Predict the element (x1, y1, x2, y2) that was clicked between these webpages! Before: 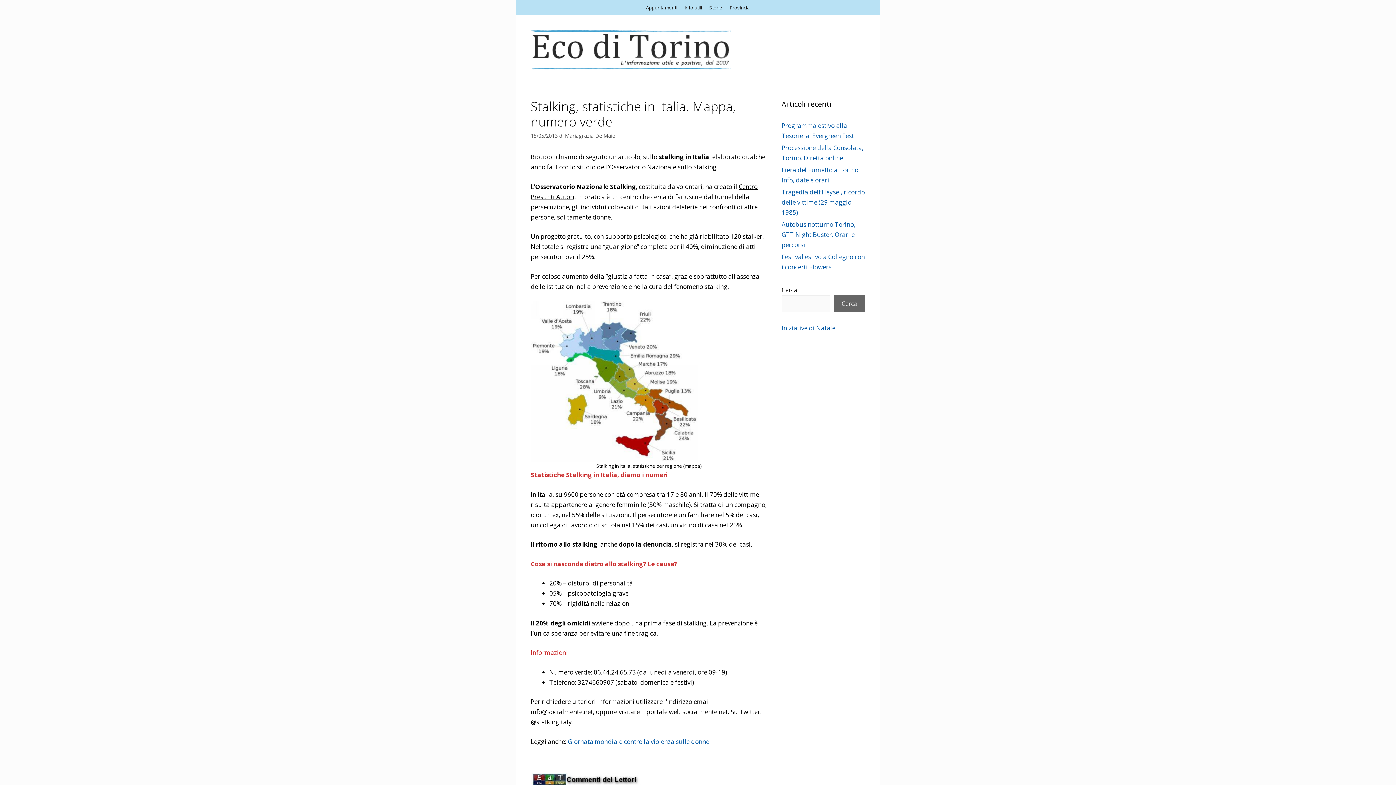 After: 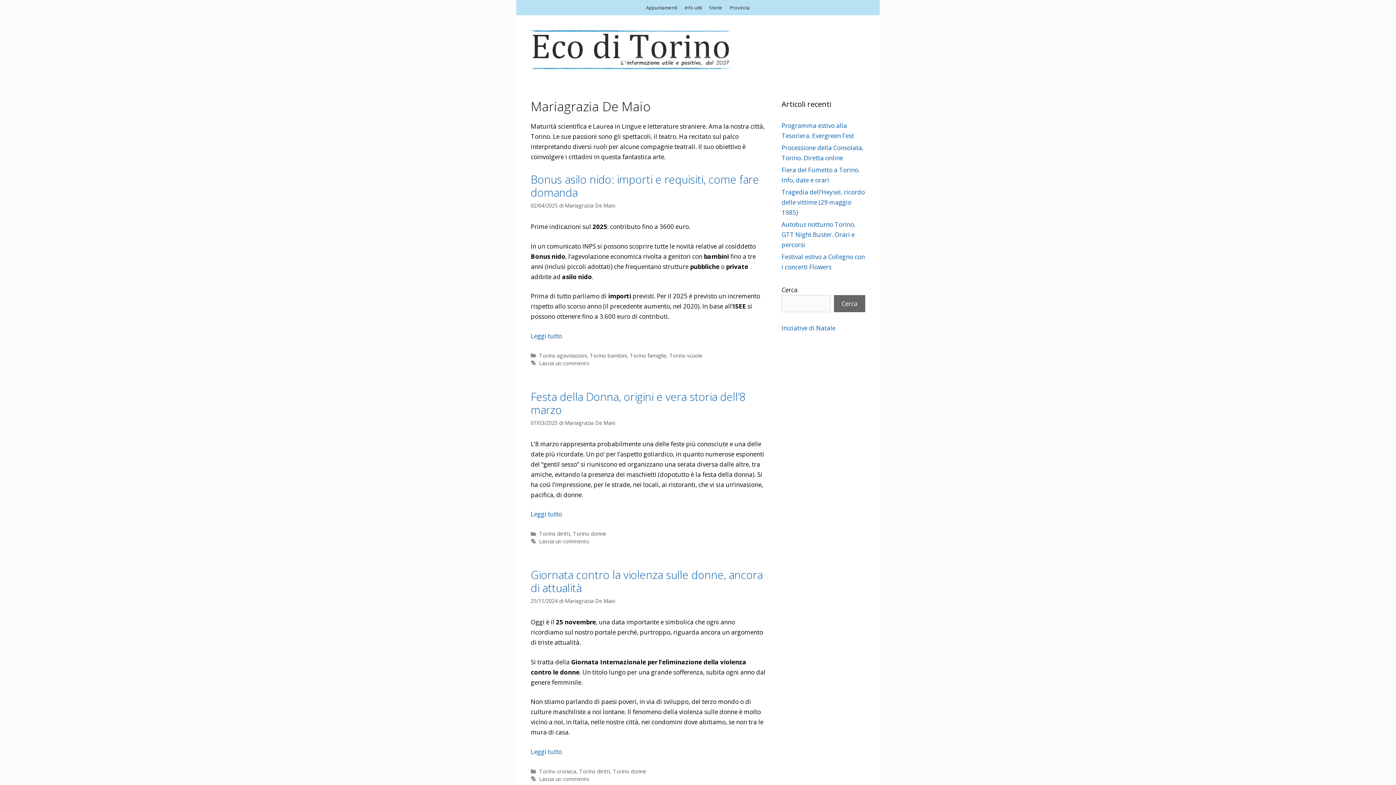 Action: label: Mariagrazia De Maio bbox: (565, 132, 615, 139)